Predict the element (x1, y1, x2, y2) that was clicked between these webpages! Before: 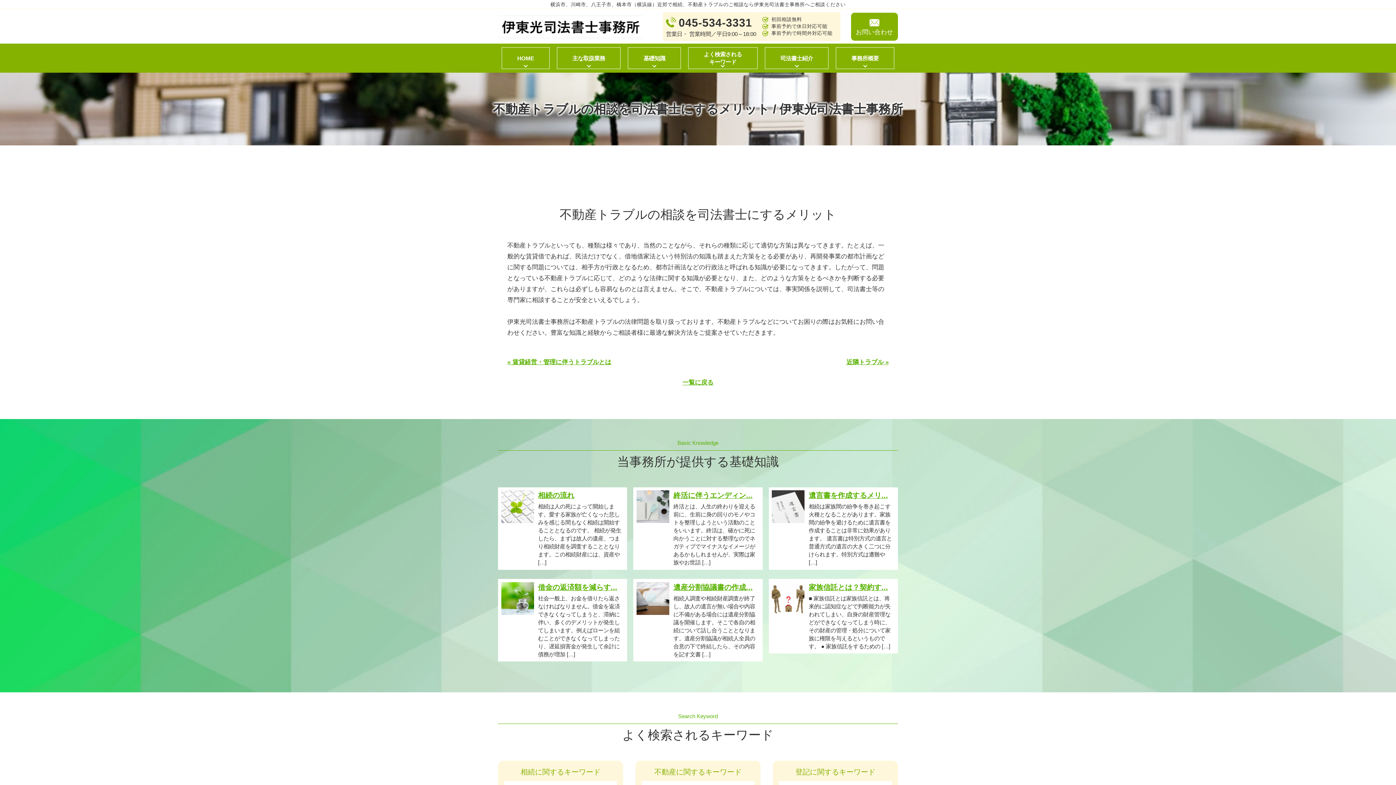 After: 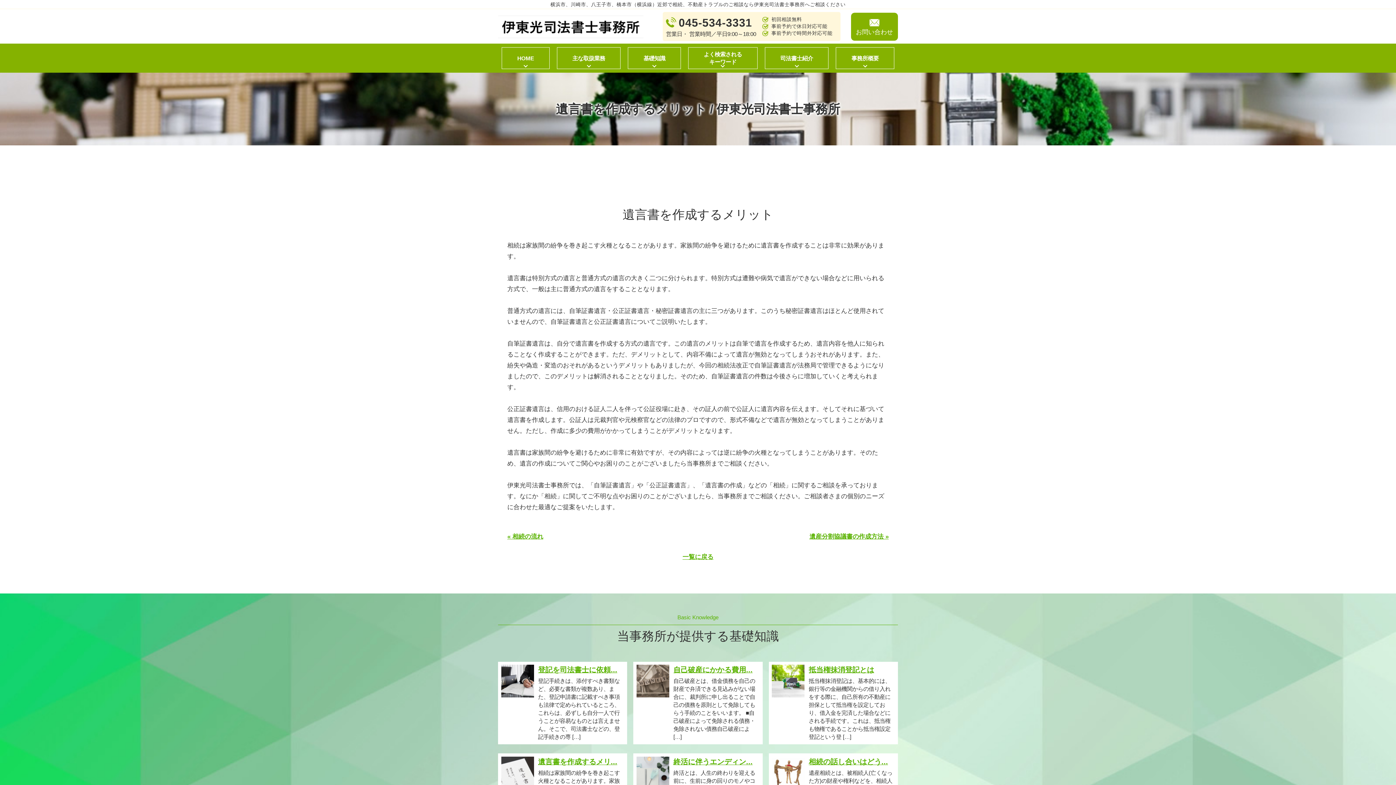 Action: label: 遺言書を作成するメリ...

相続は家族間の紛争を巻き起こす火種となることがあります。家族間の紛争を避けるために遺言書を作成することは非常に効果があります。 遺言書は特別方式の遺言と普通方式の遺言の大きく二つに分けられます。特別方式は遭難や […] bbox: (768, 487, 898, 570)